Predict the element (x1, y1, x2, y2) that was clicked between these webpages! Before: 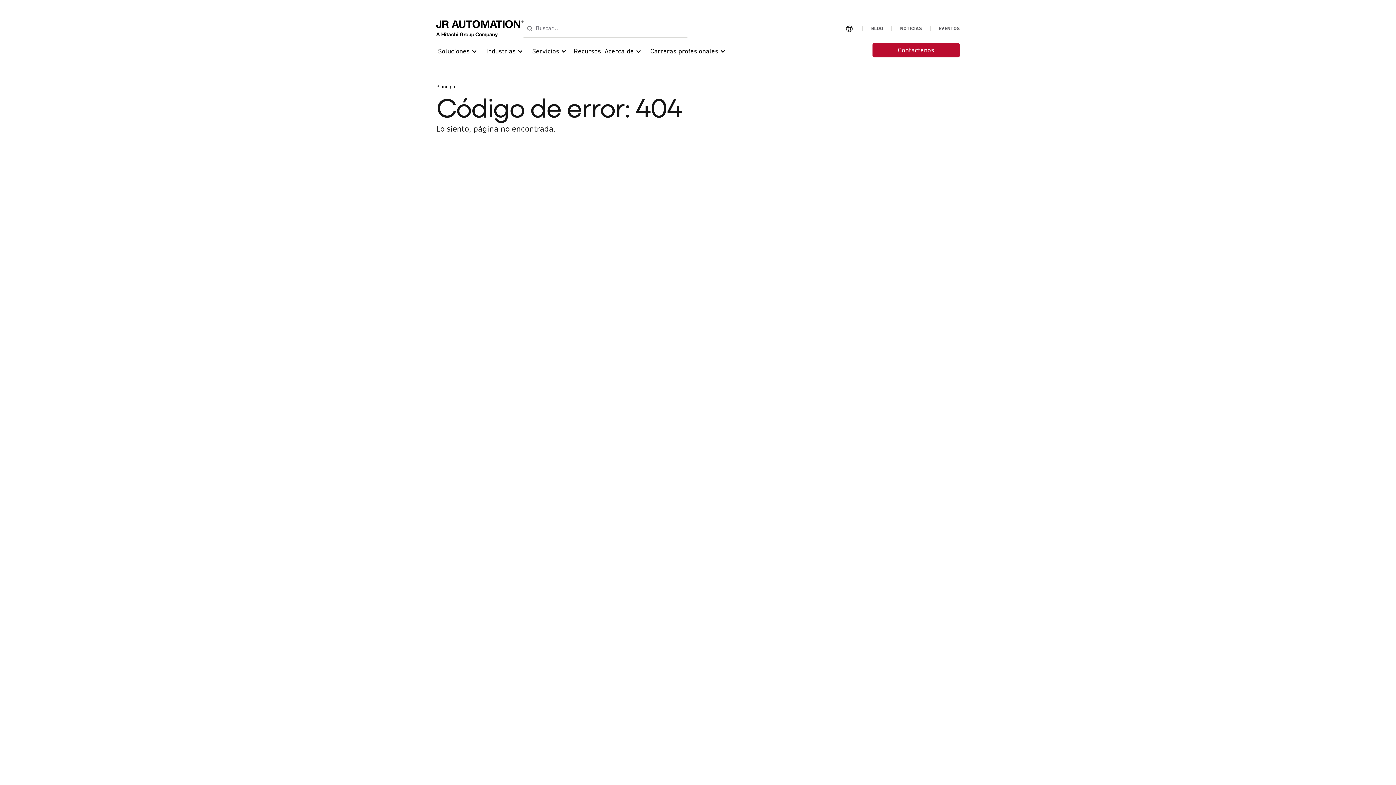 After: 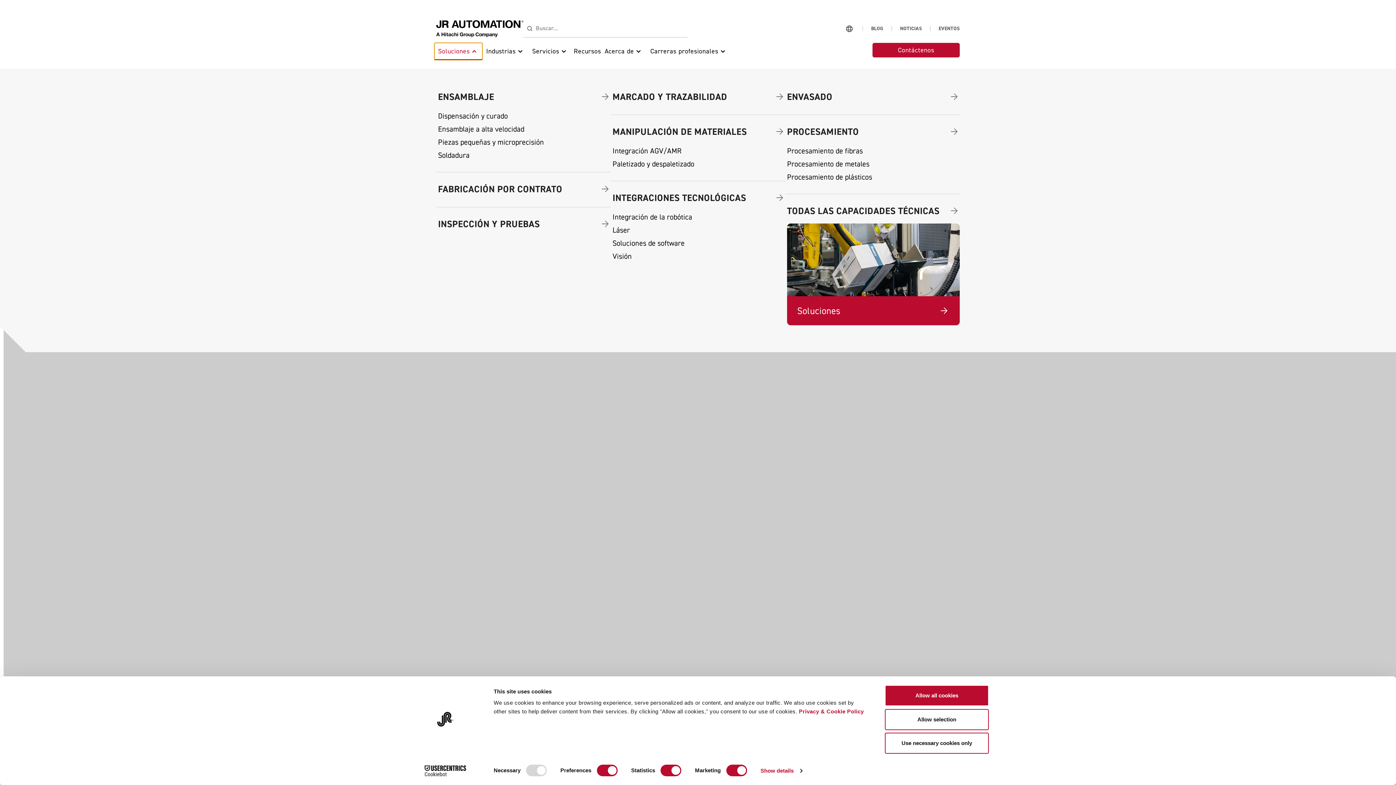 Action: bbox: (434, 42, 482, 60) label: Soluciones